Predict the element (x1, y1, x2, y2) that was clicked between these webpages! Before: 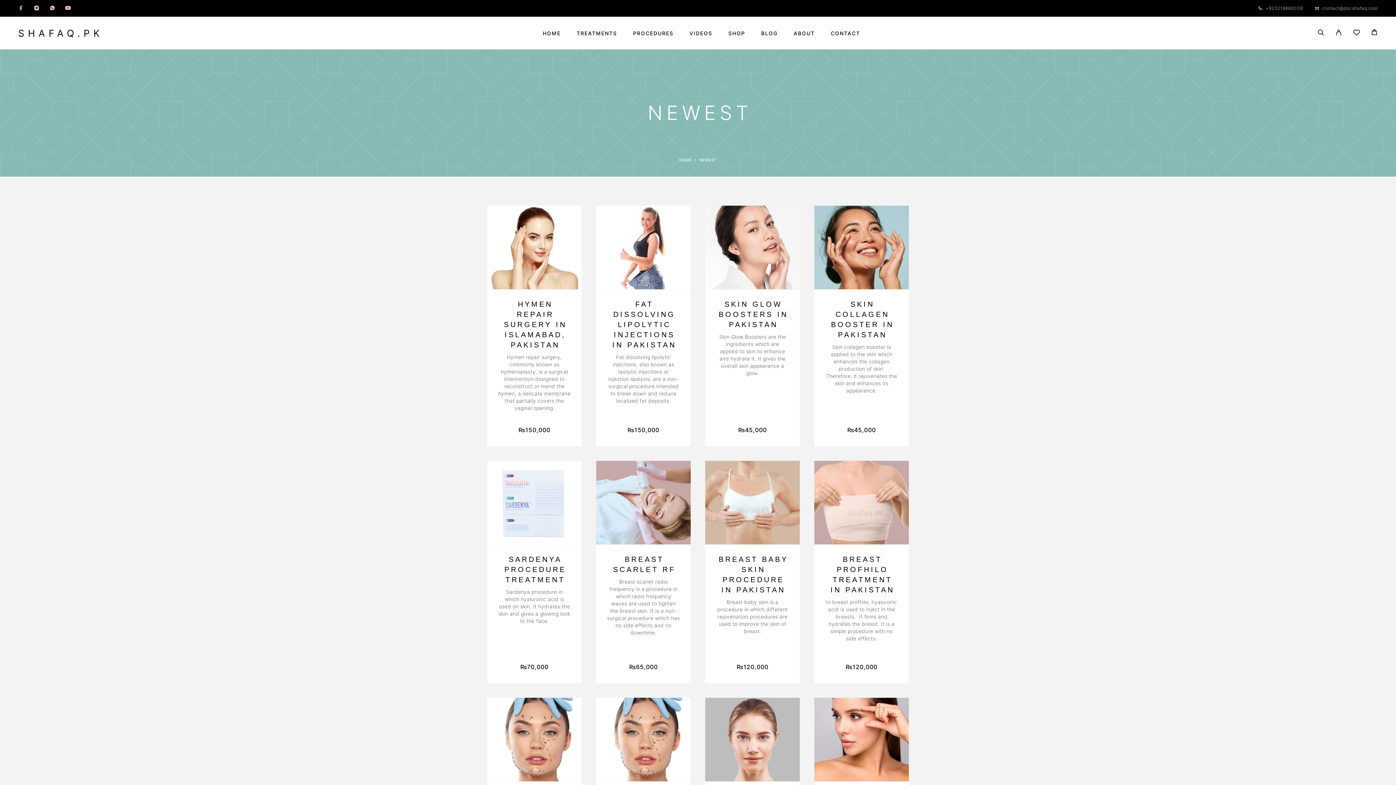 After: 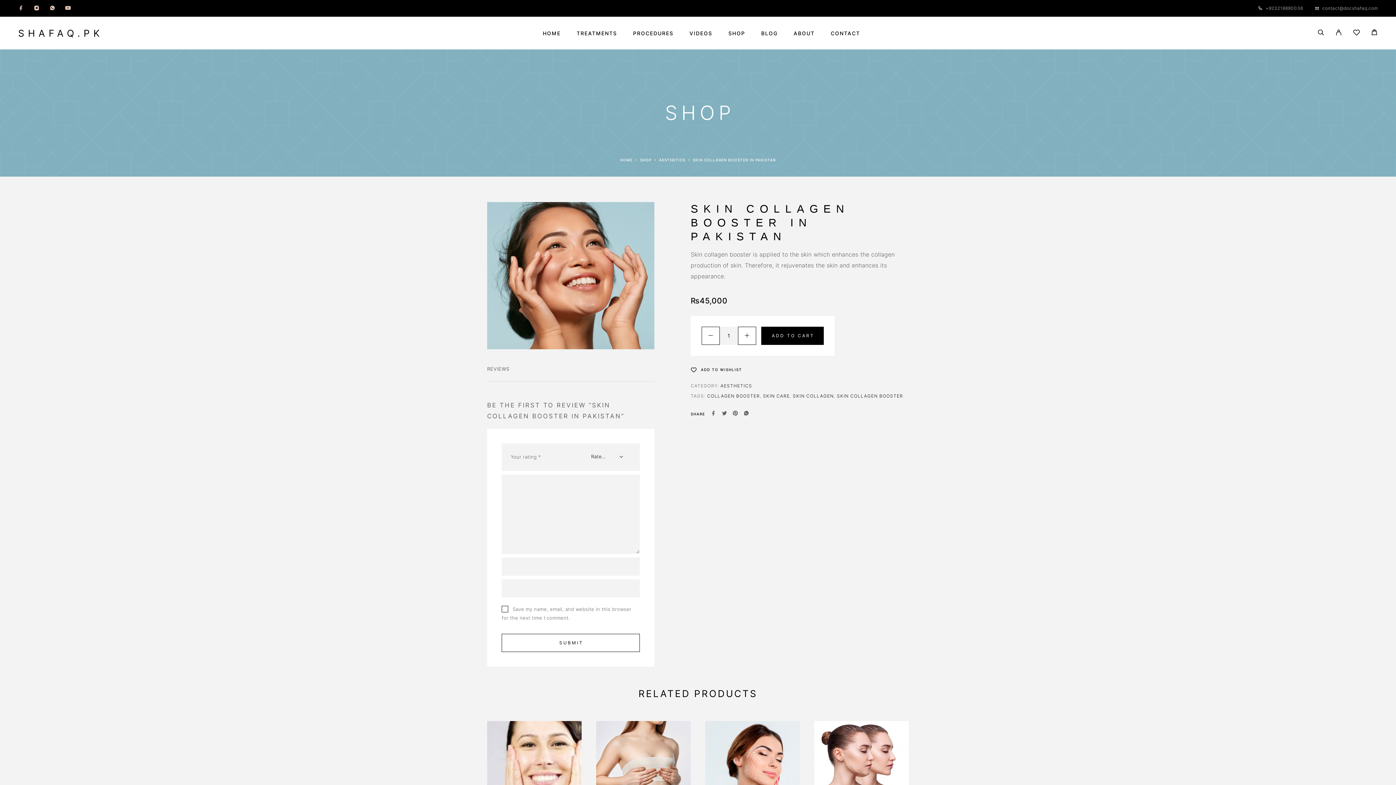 Action: bbox: (825, 343, 898, 394) label: Skin collagen booster is applied to the skin which enhances the collagen production of skin. Therefore, it rejuvenates the skin and enhances its appearance.